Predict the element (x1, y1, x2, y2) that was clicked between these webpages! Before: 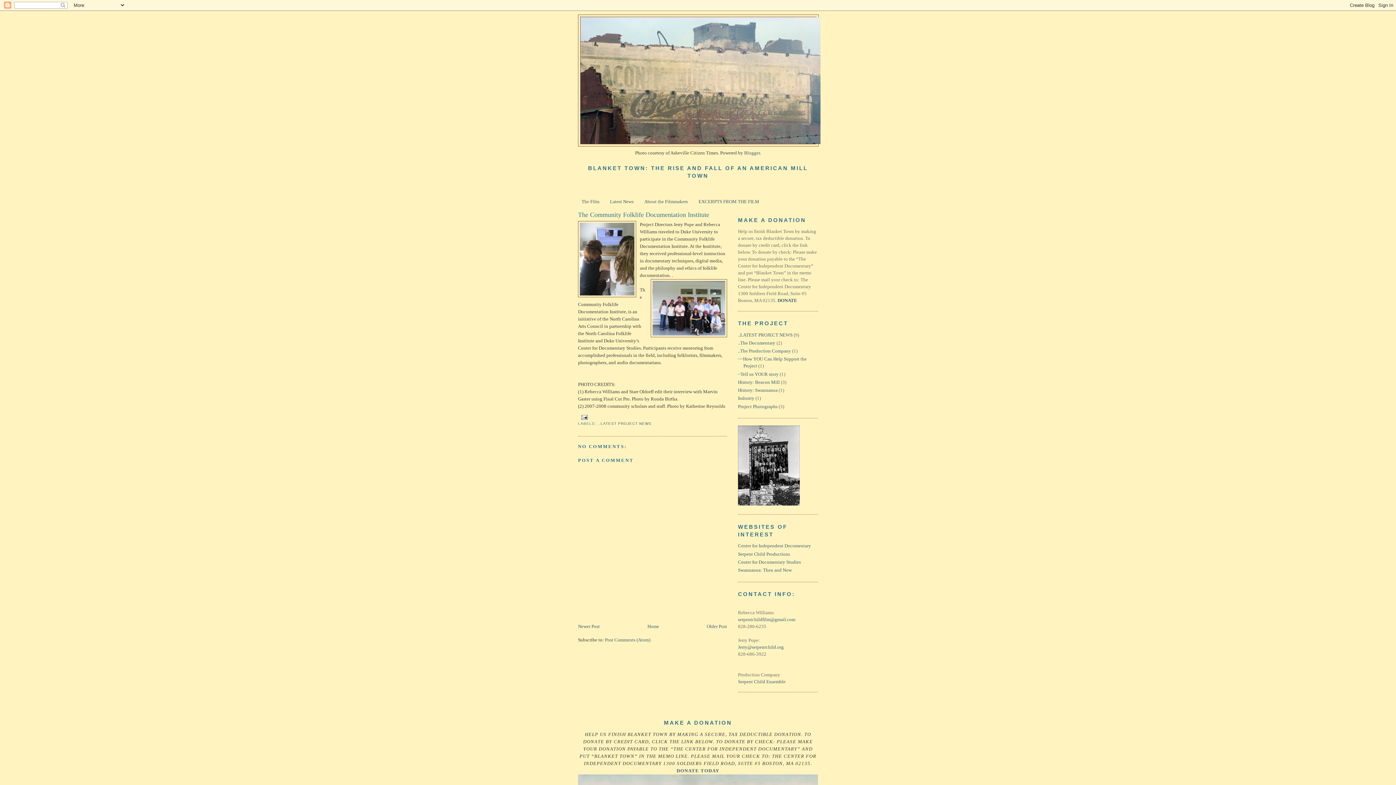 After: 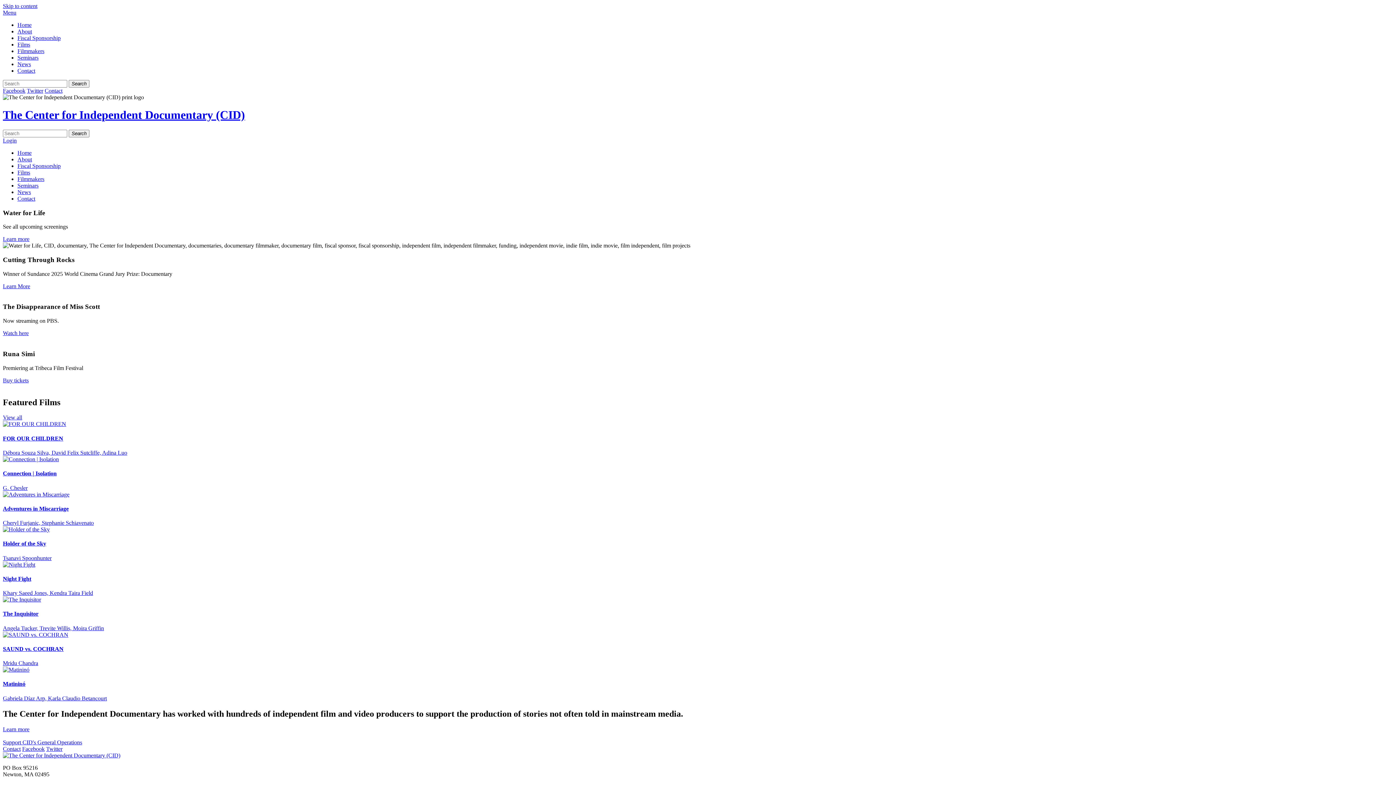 Action: label: Center for Independent Documentary bbox: (738, 543, 811, 548)